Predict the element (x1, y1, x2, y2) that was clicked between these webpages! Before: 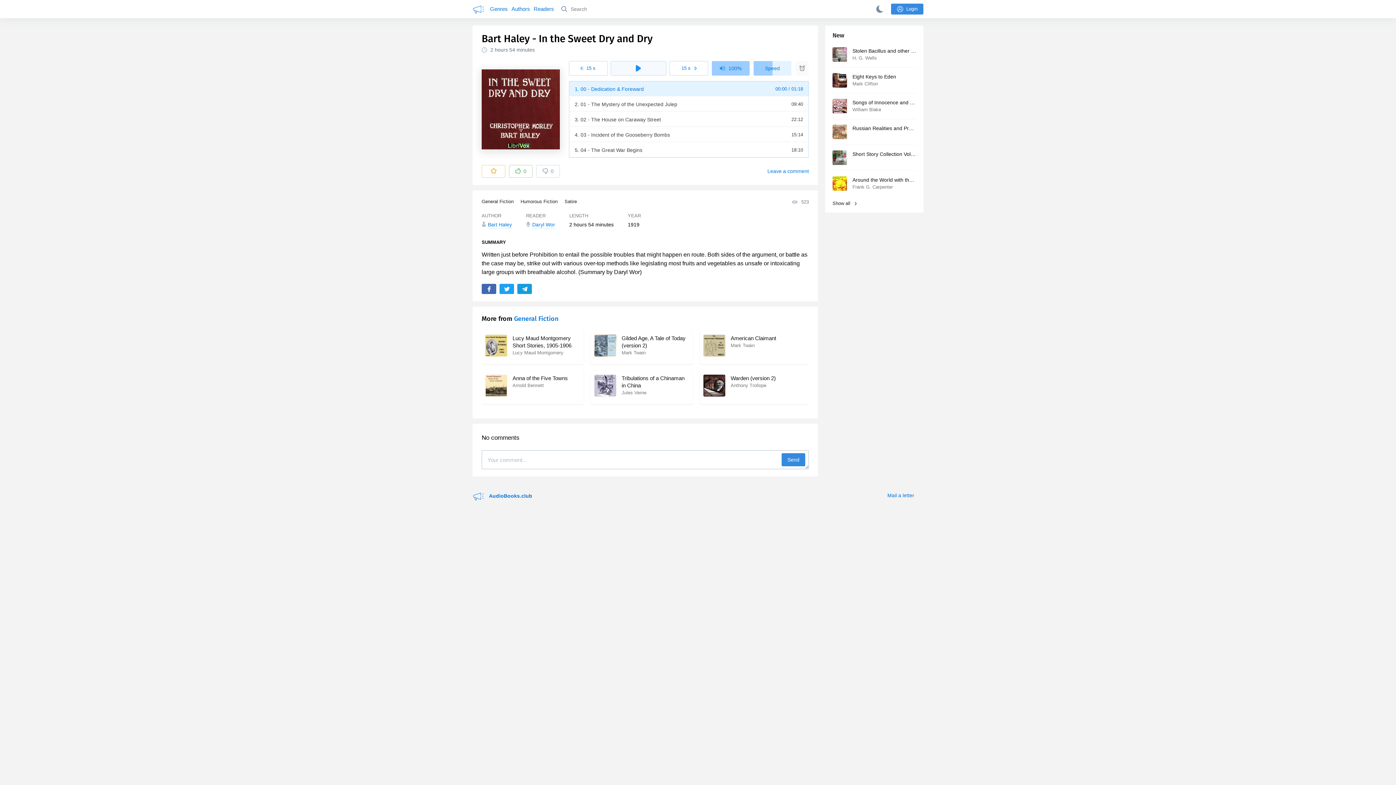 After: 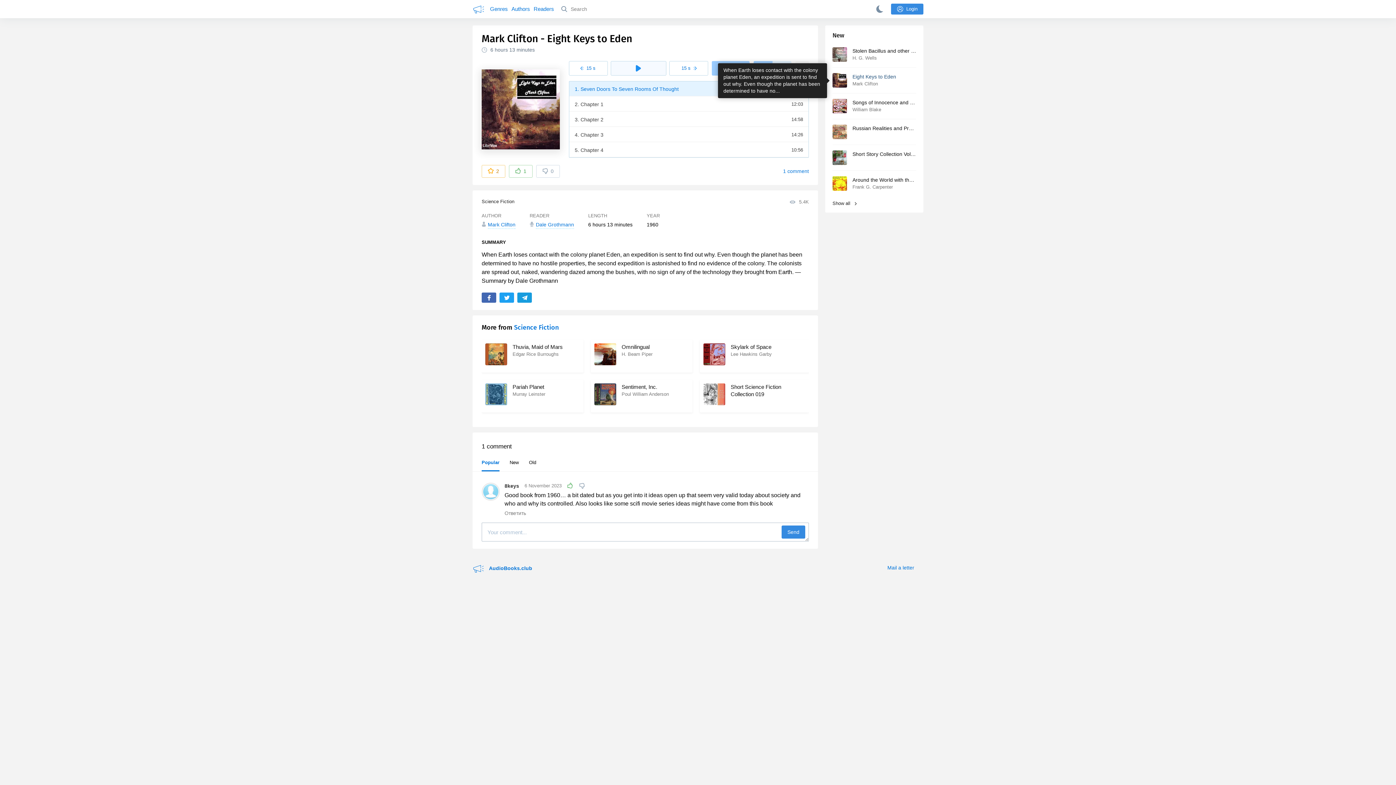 Action: bbox: (832, 73, 916, 87) label: Eight Keys to Eden
Mark Clifton